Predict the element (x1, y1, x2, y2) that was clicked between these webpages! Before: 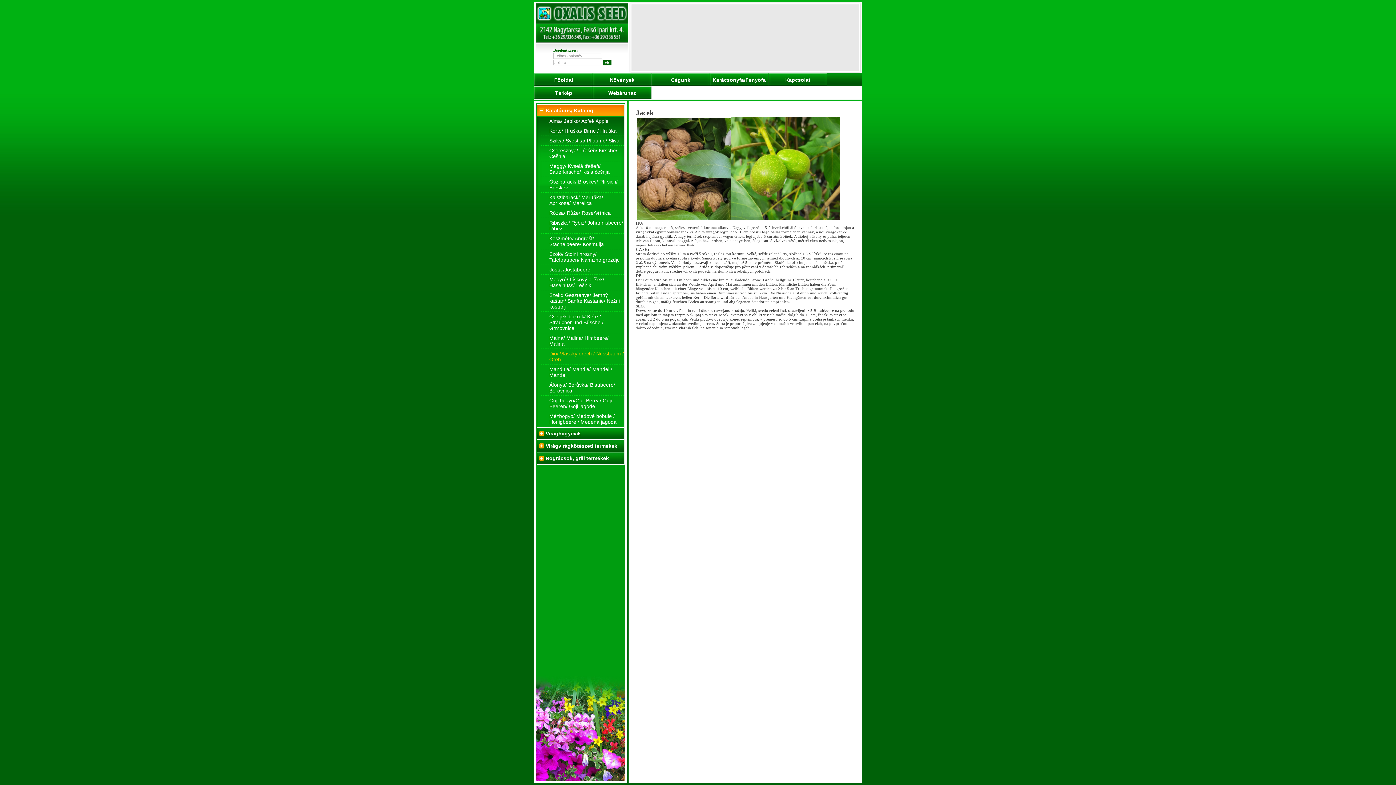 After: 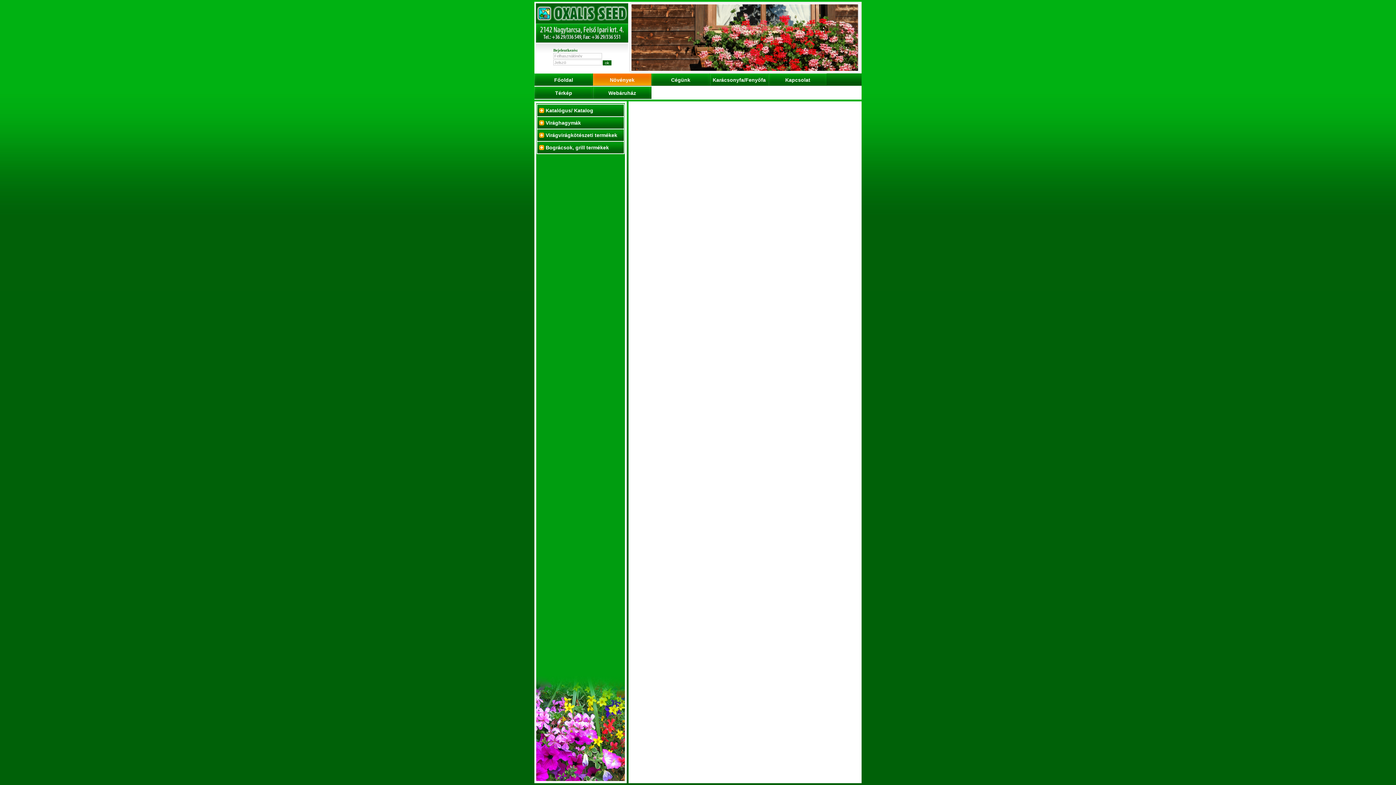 Action: label: Növények bbox: (593, 73, 651, 86)